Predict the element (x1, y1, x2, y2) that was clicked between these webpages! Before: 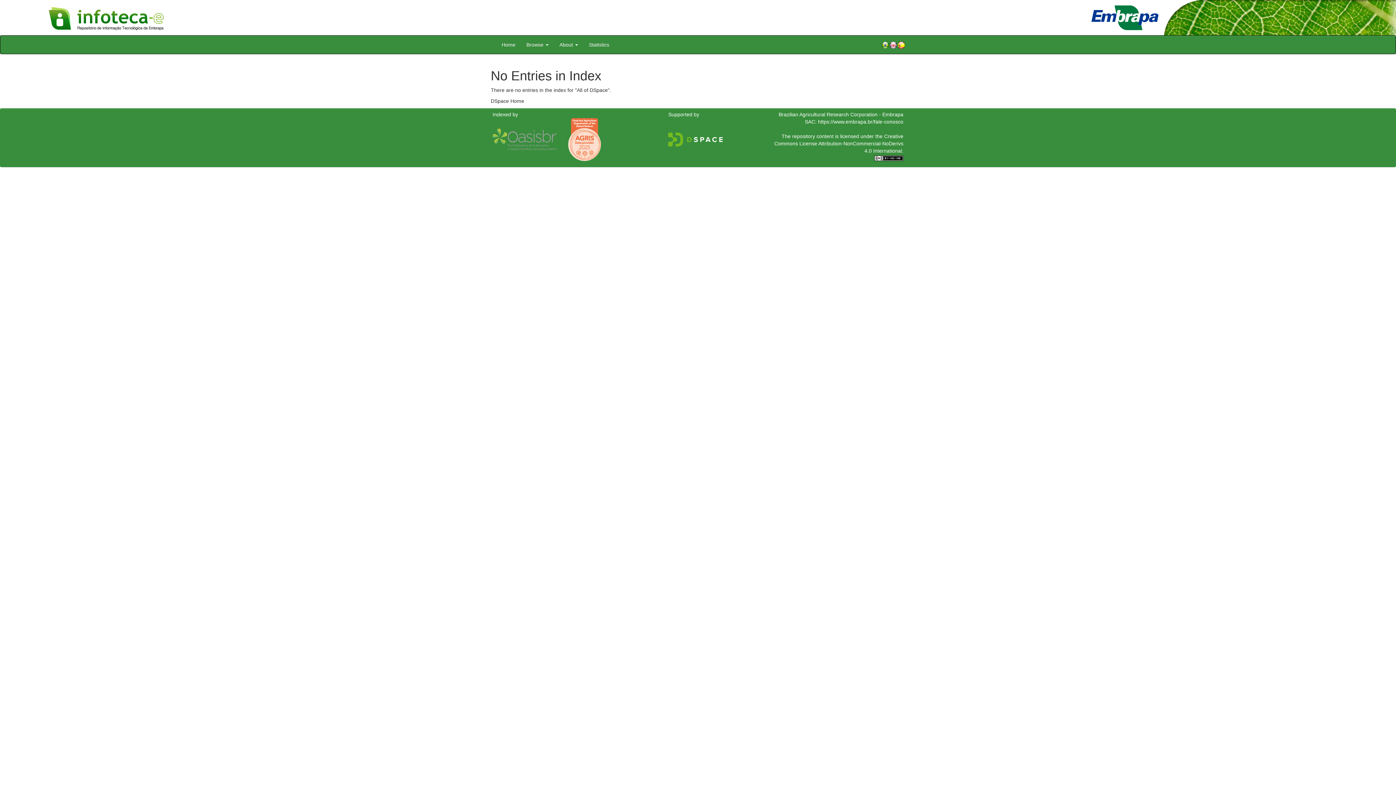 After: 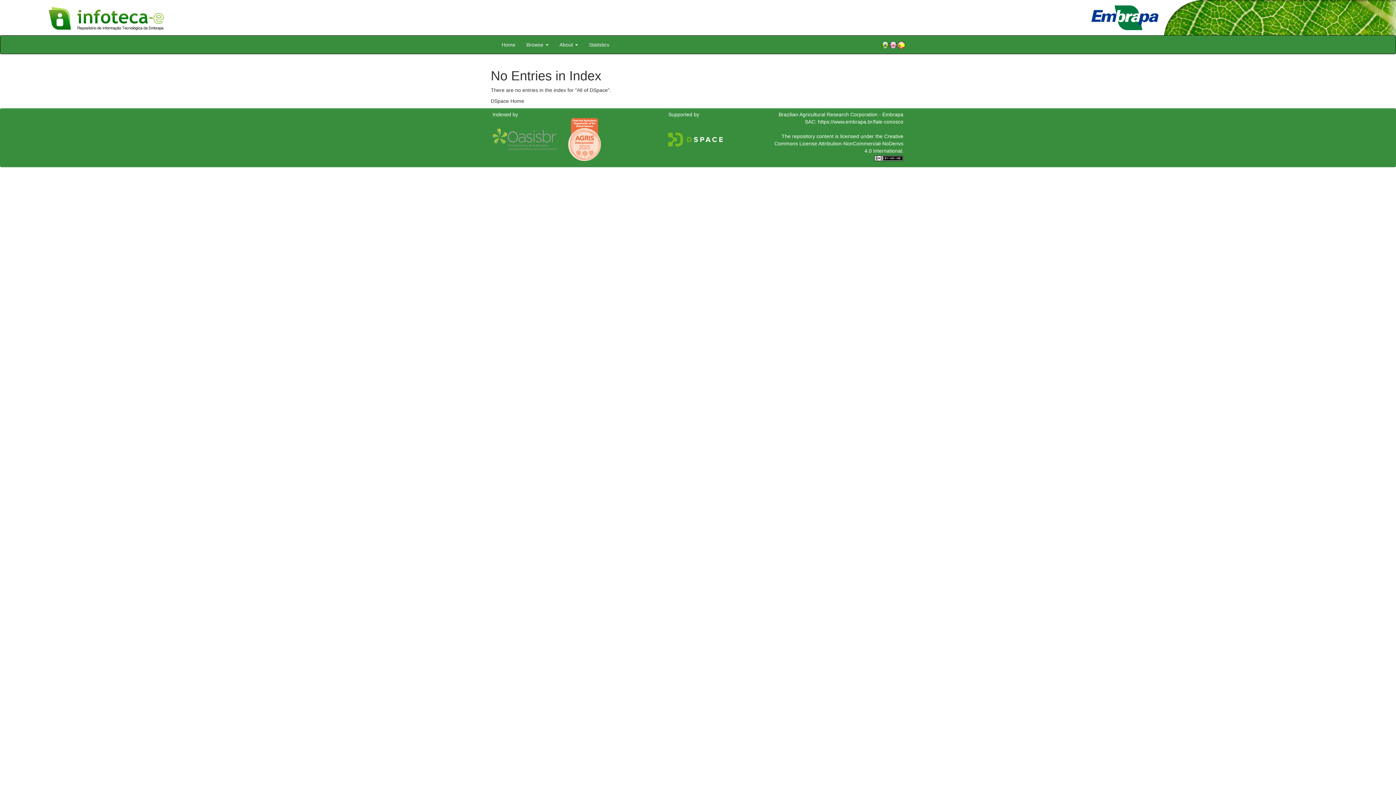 Action: label:   bbox: (492, 136, 558, 141)